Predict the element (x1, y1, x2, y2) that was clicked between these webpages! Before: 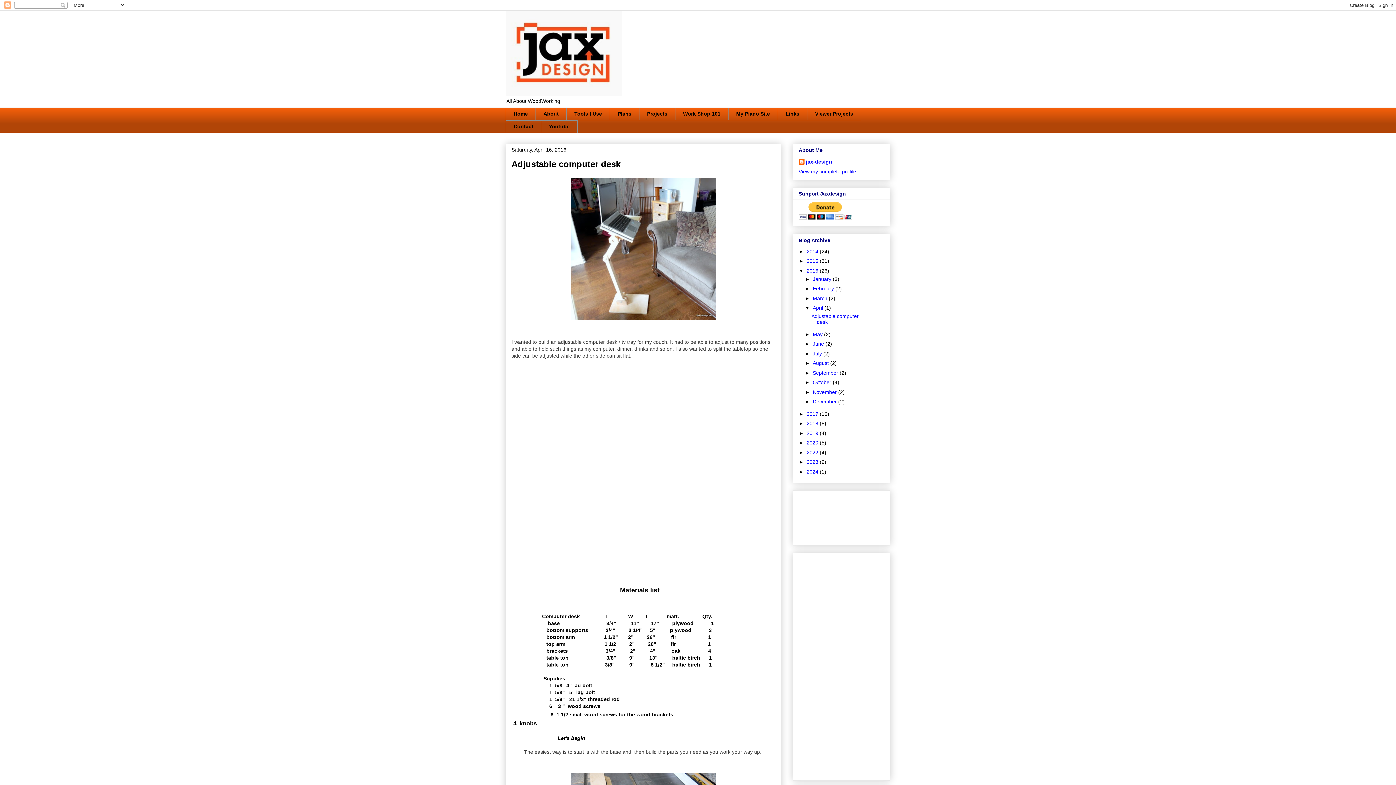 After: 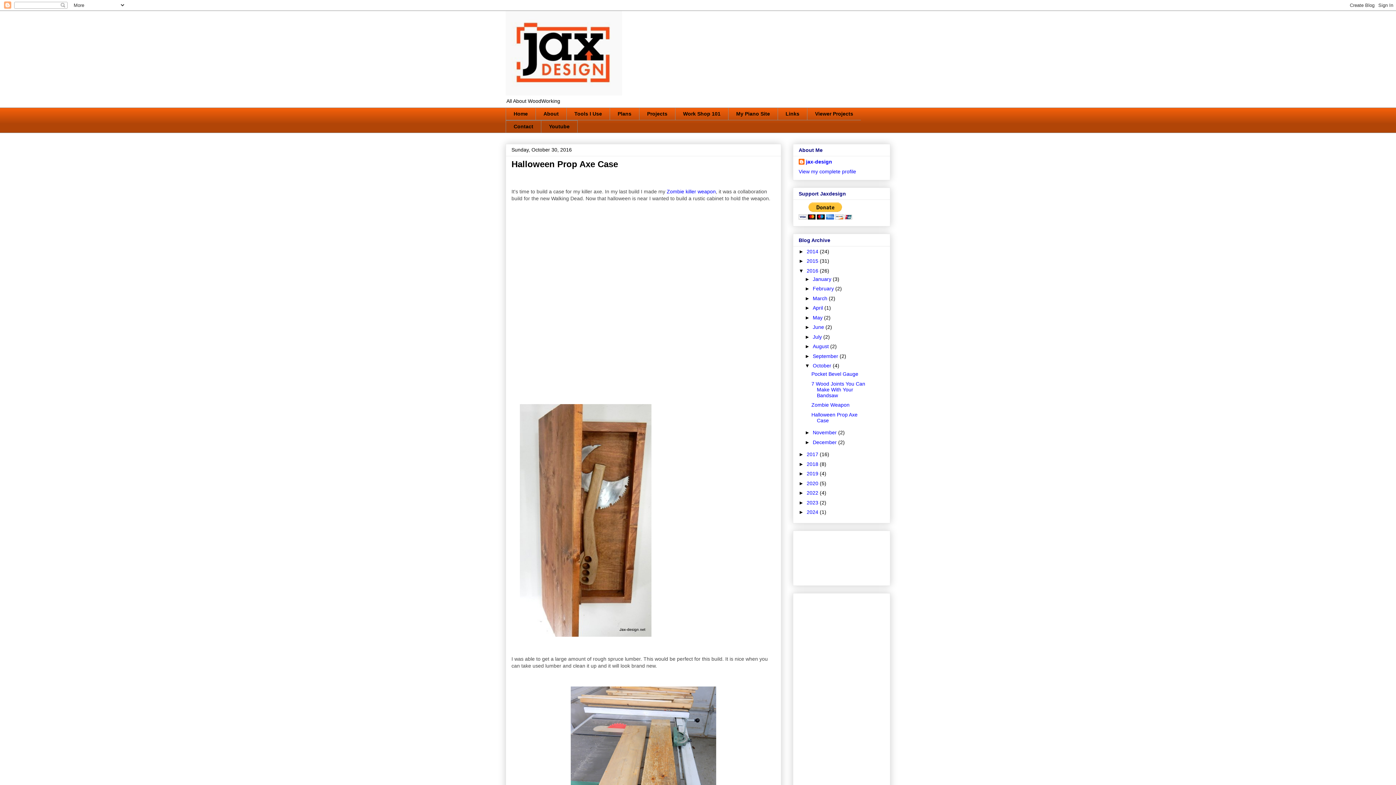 Action: label: October  bbox: (813, 379, 833, 385)